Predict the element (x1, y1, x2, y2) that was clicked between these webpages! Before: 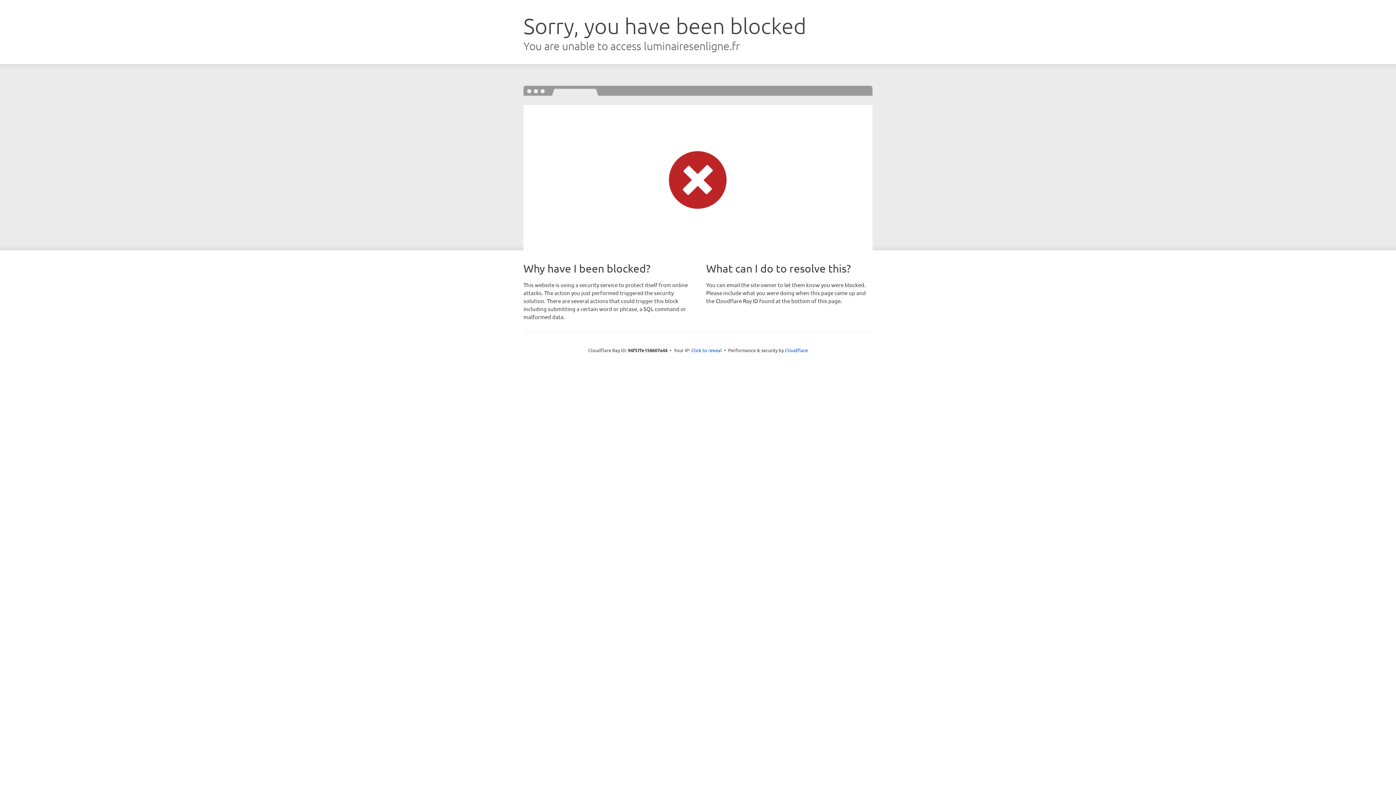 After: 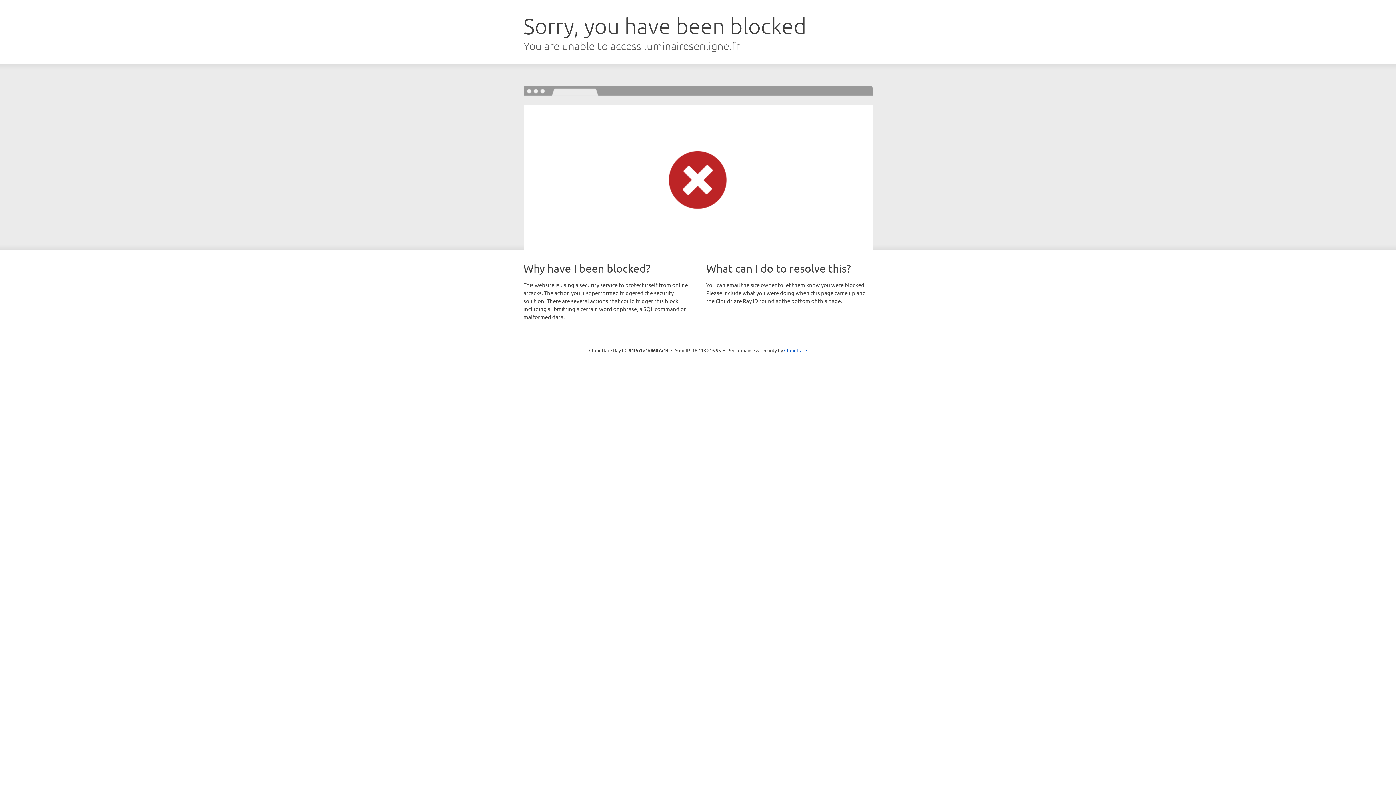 Action: label: Click to reveal bbox: (691, 346, 722, 353)